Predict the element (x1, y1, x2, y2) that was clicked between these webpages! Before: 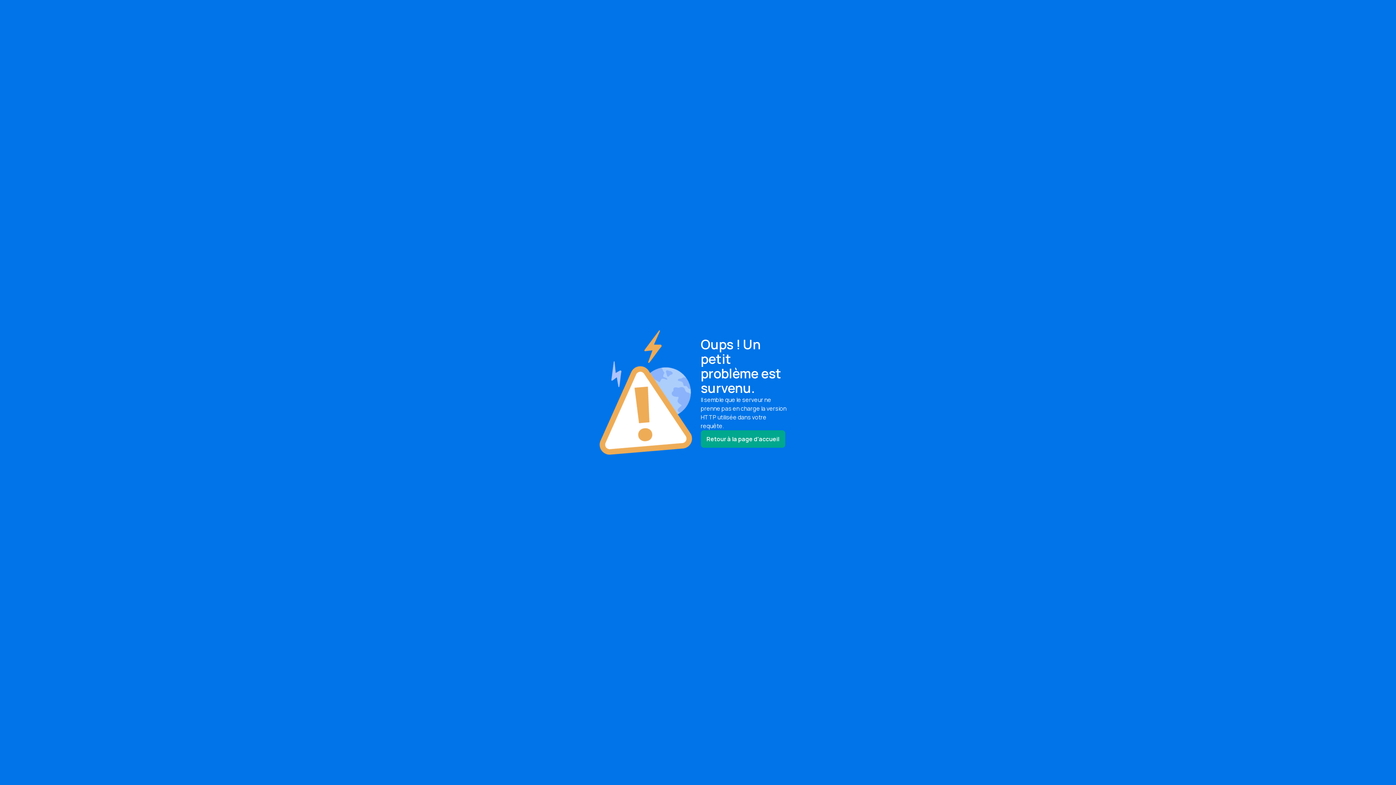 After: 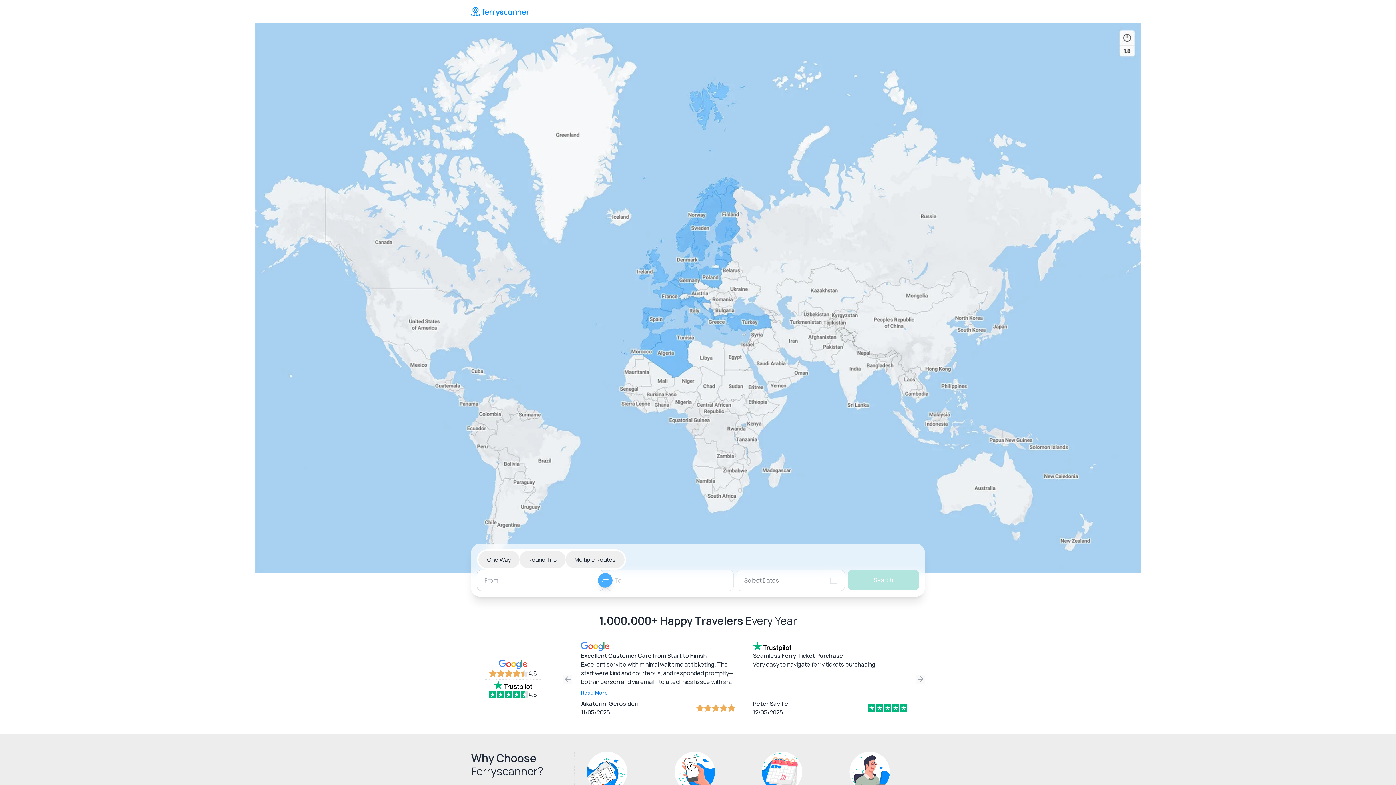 Action: label: Retour à la page d'accueil bbox: (700, 430, 785, 448)